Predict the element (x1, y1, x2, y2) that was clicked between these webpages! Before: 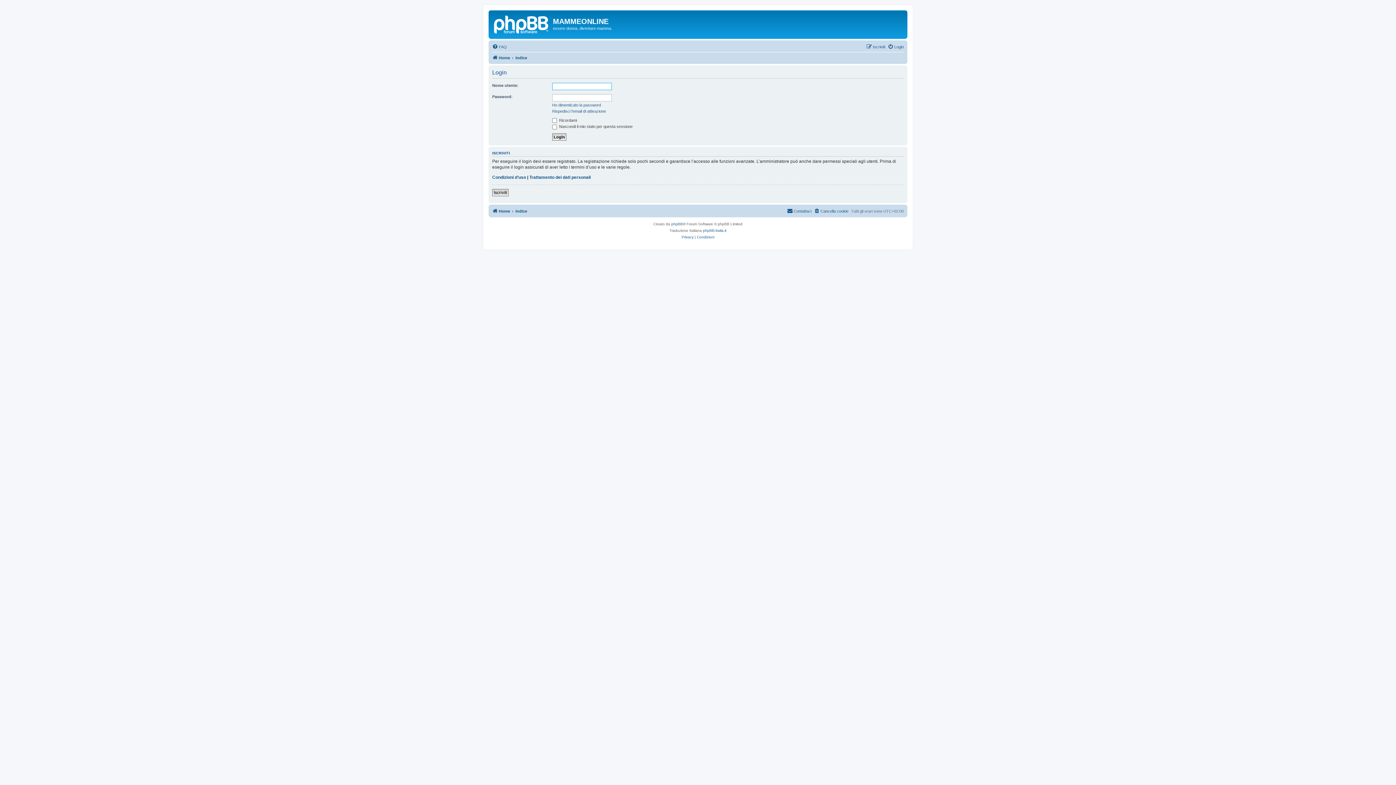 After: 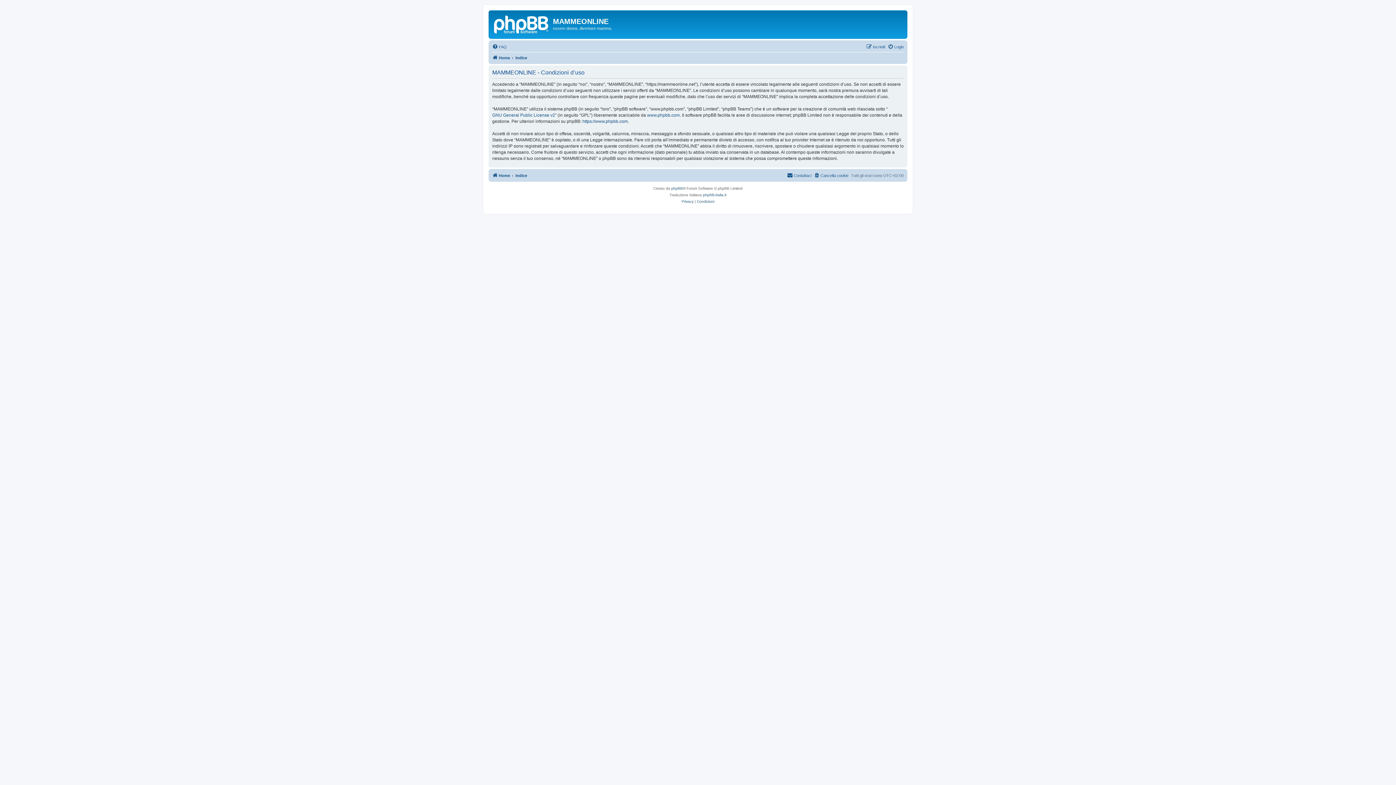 Action: label: Condizioni bbox: (697, 234, 714, 240)